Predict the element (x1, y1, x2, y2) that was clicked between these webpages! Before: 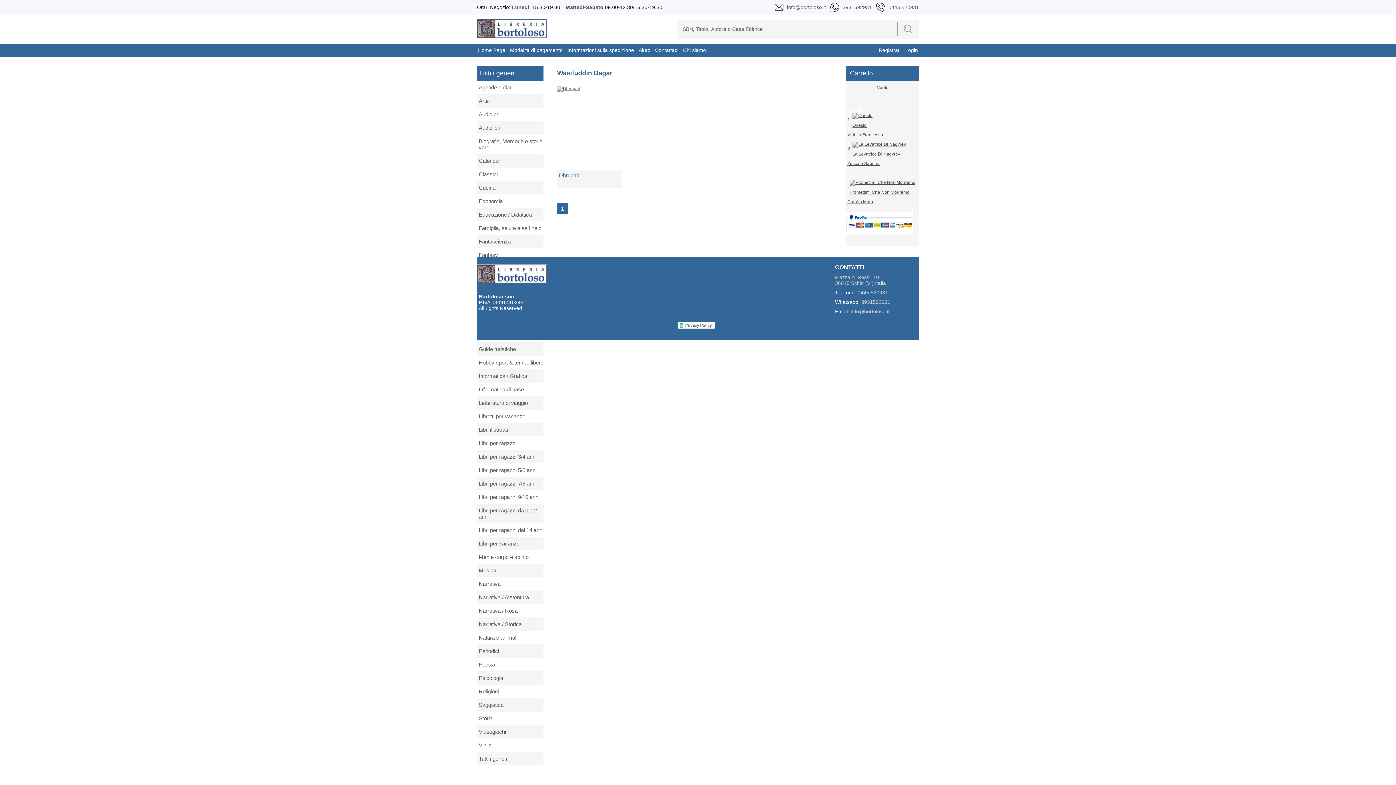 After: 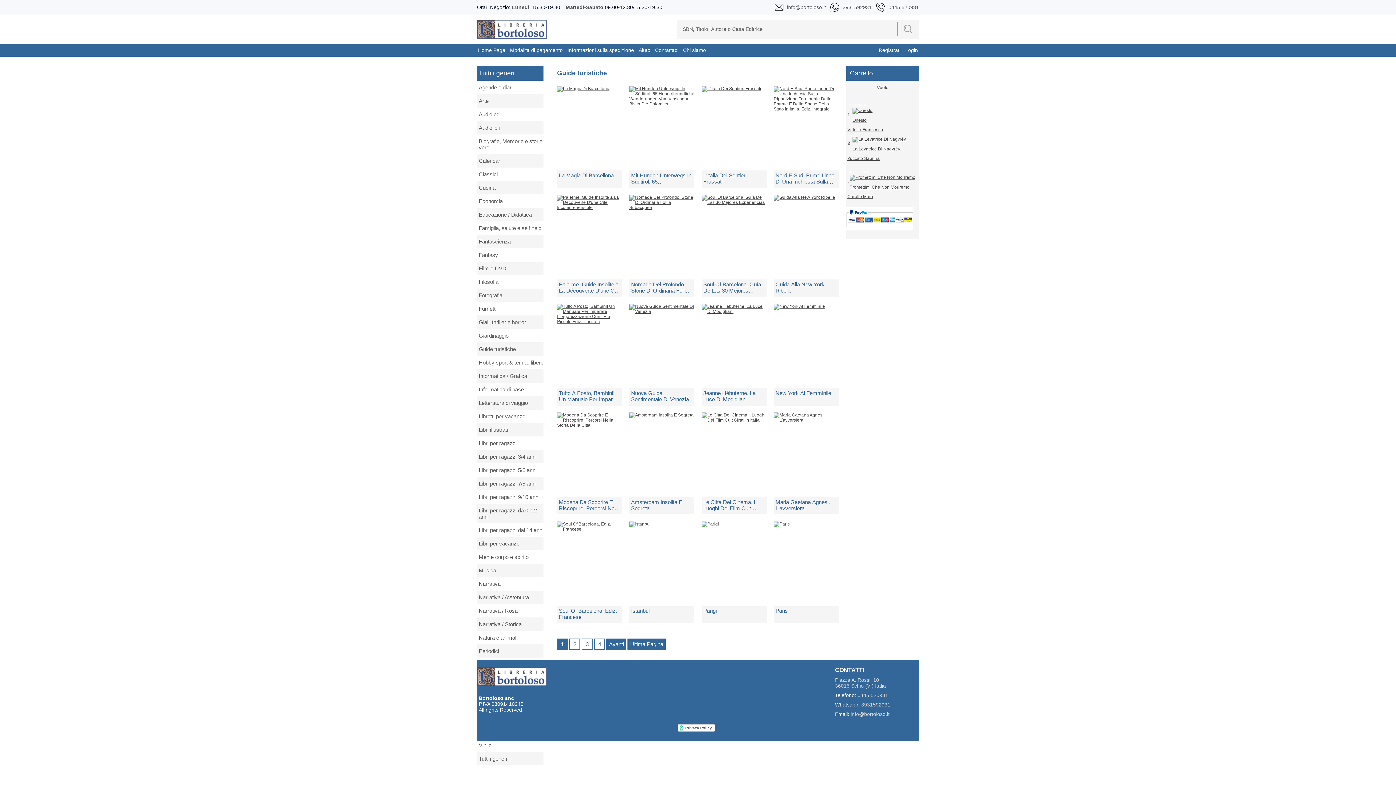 Action: label: Guide turistiche bbox: (477, 342, 543, 356)